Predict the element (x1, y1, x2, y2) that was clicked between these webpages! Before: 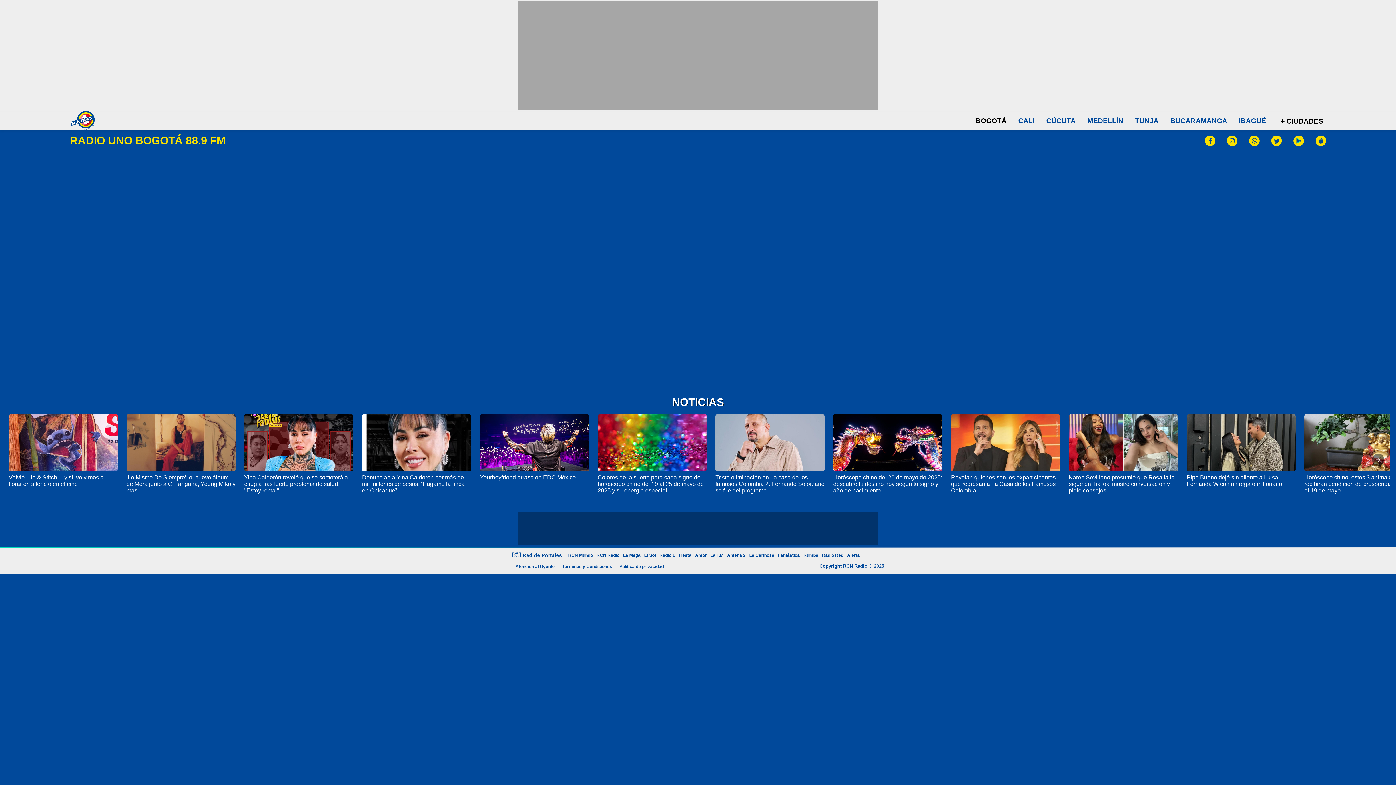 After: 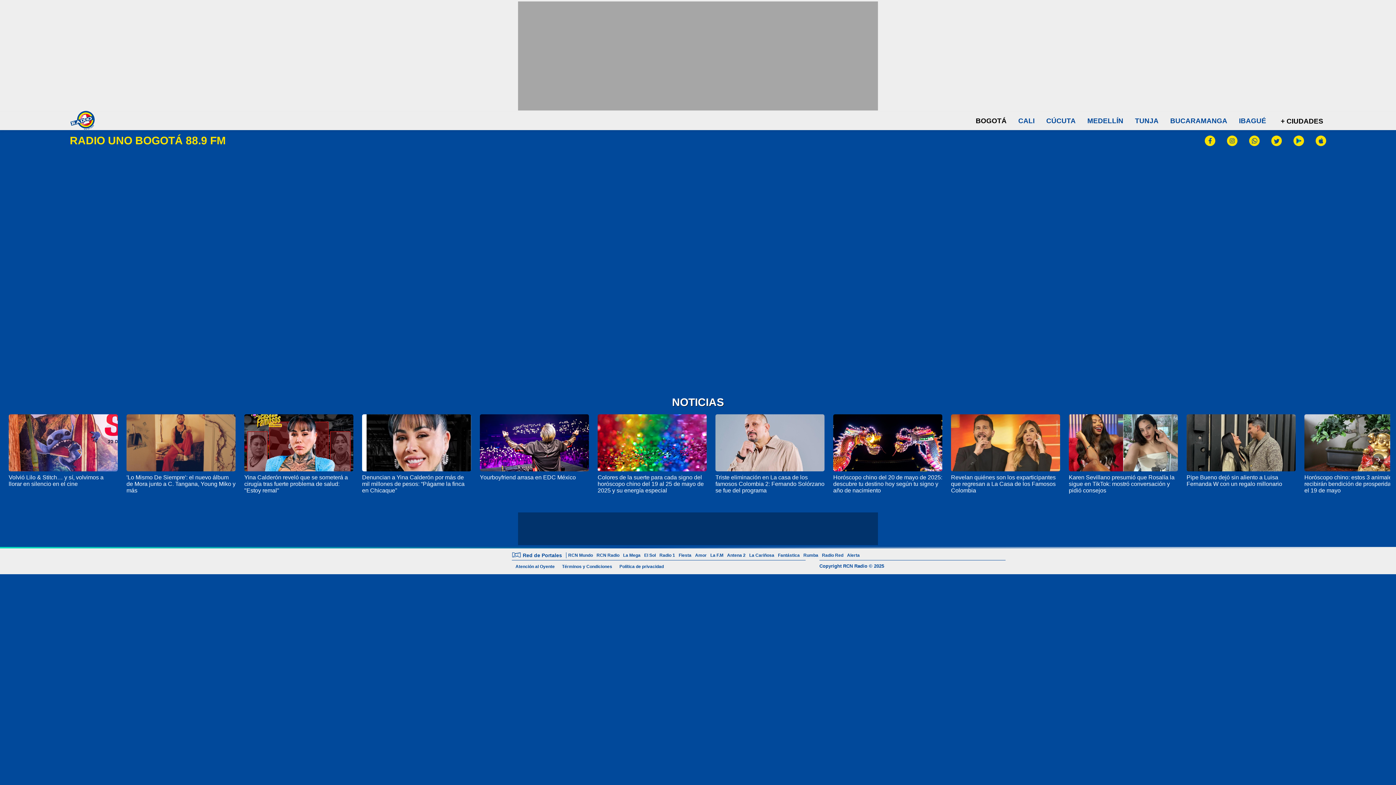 Action: bbox: (480, 414, 589, 471)